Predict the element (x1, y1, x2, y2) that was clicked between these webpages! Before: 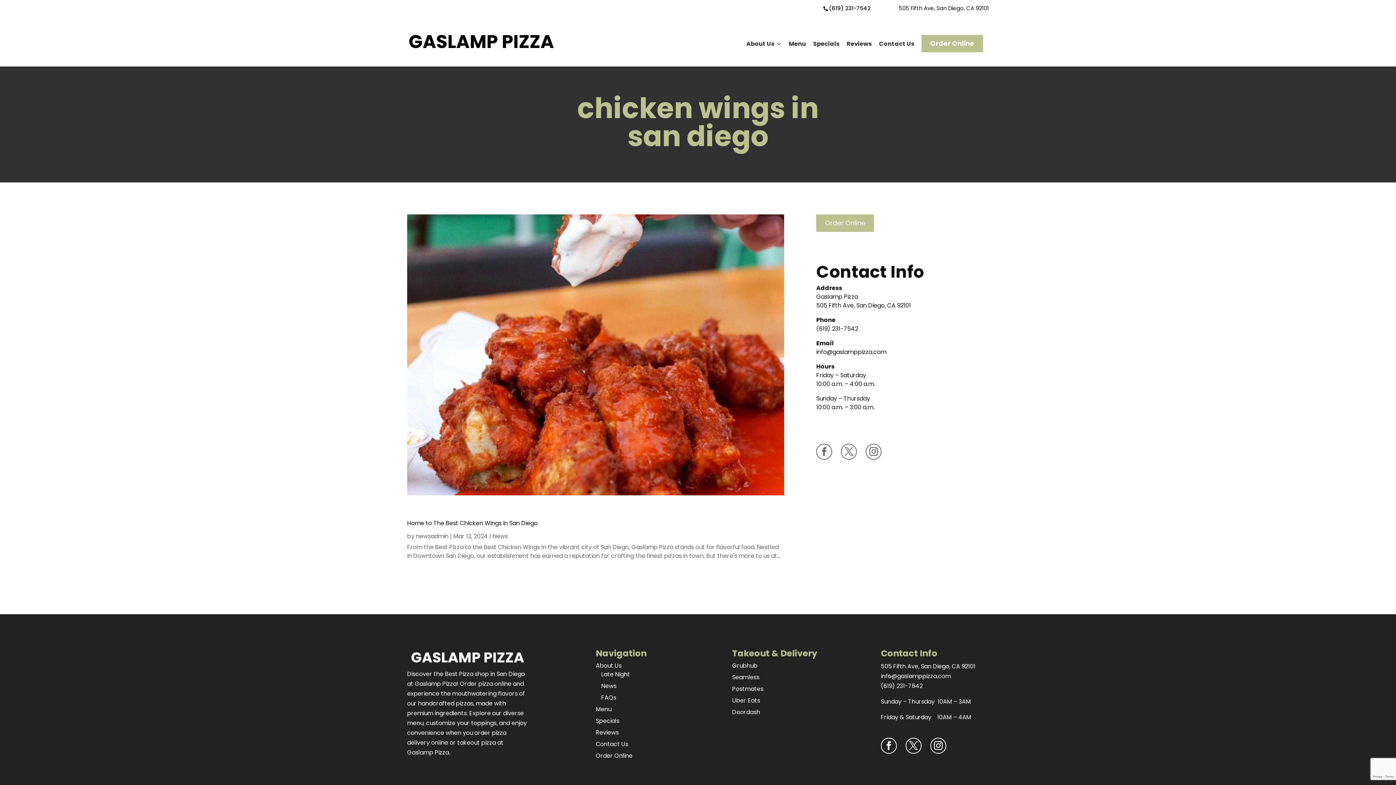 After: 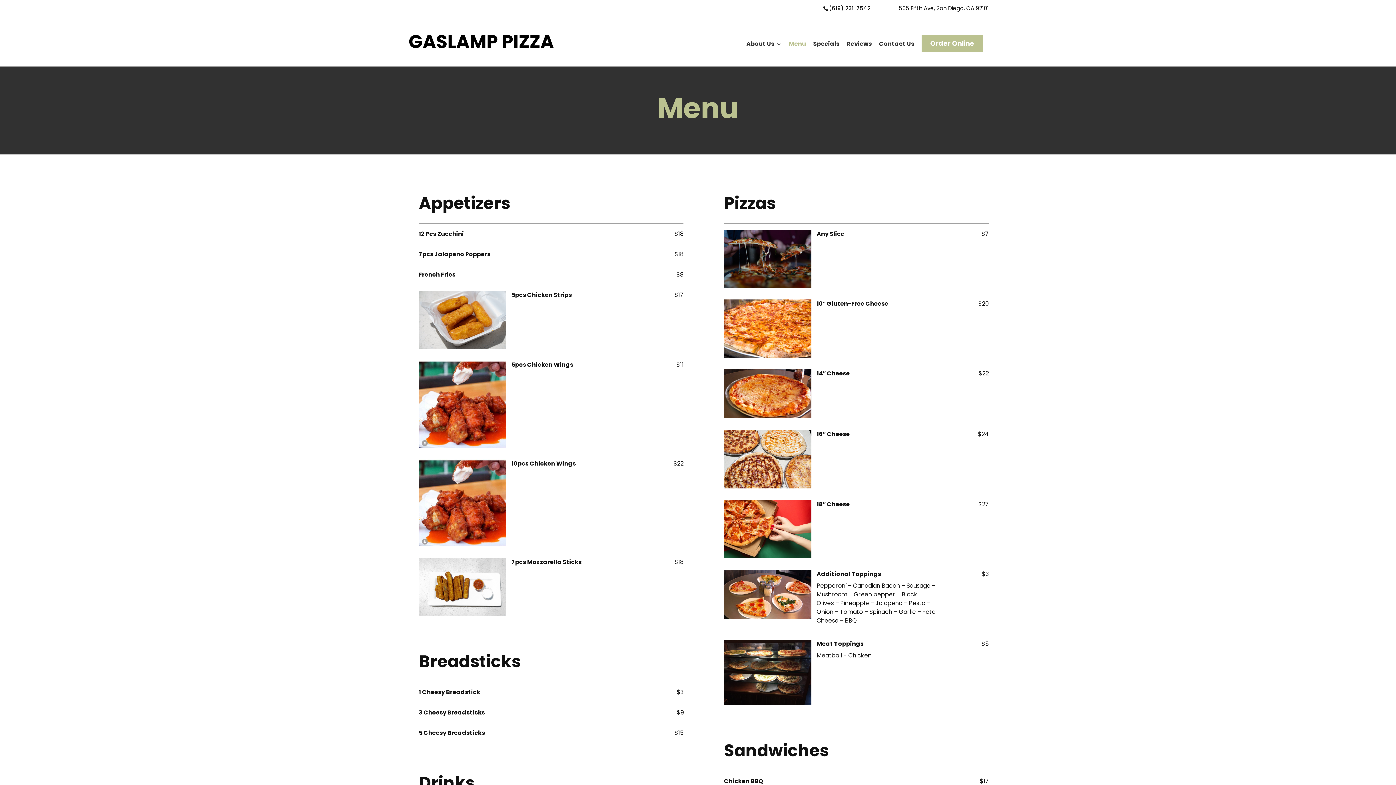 Action: bbox: (418, 699, 473, 708) label: handcrafted pizzas